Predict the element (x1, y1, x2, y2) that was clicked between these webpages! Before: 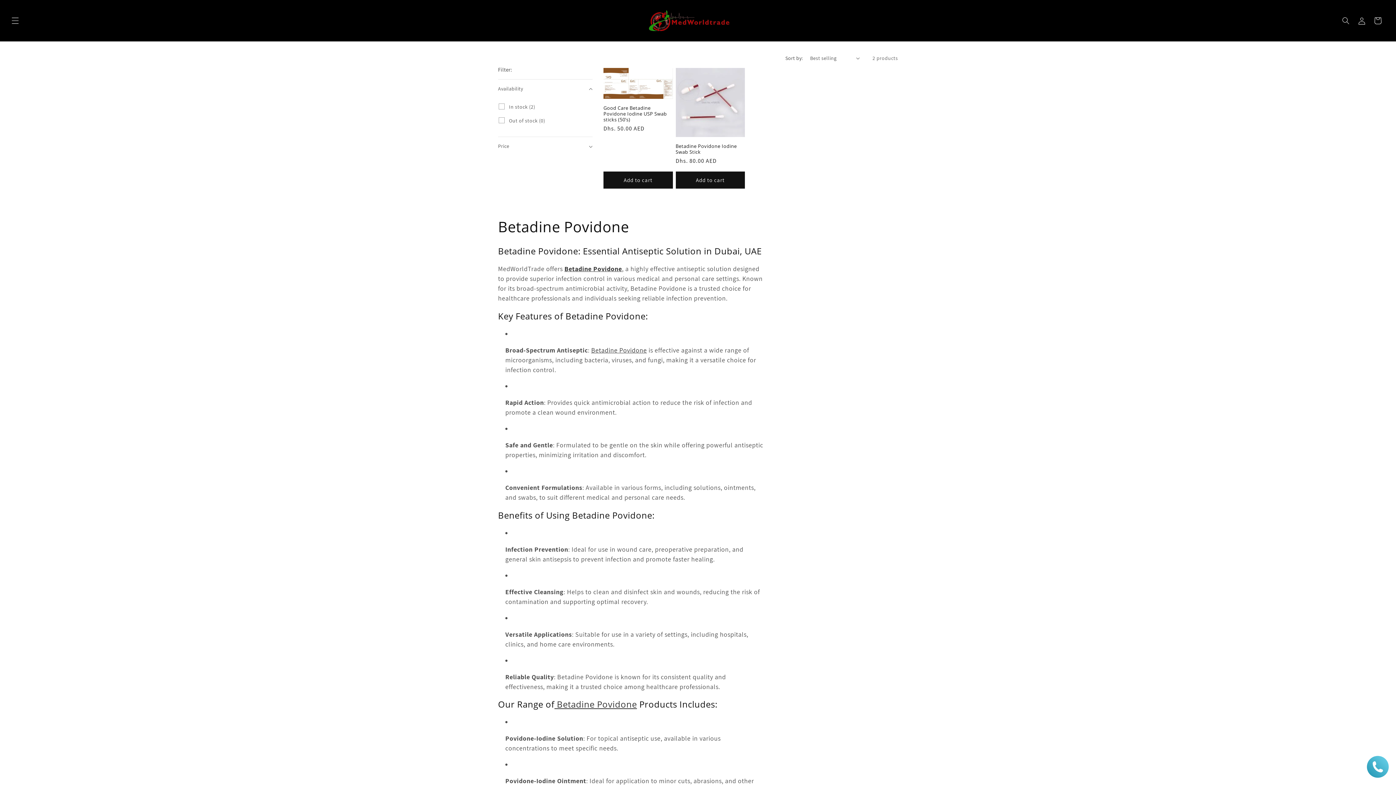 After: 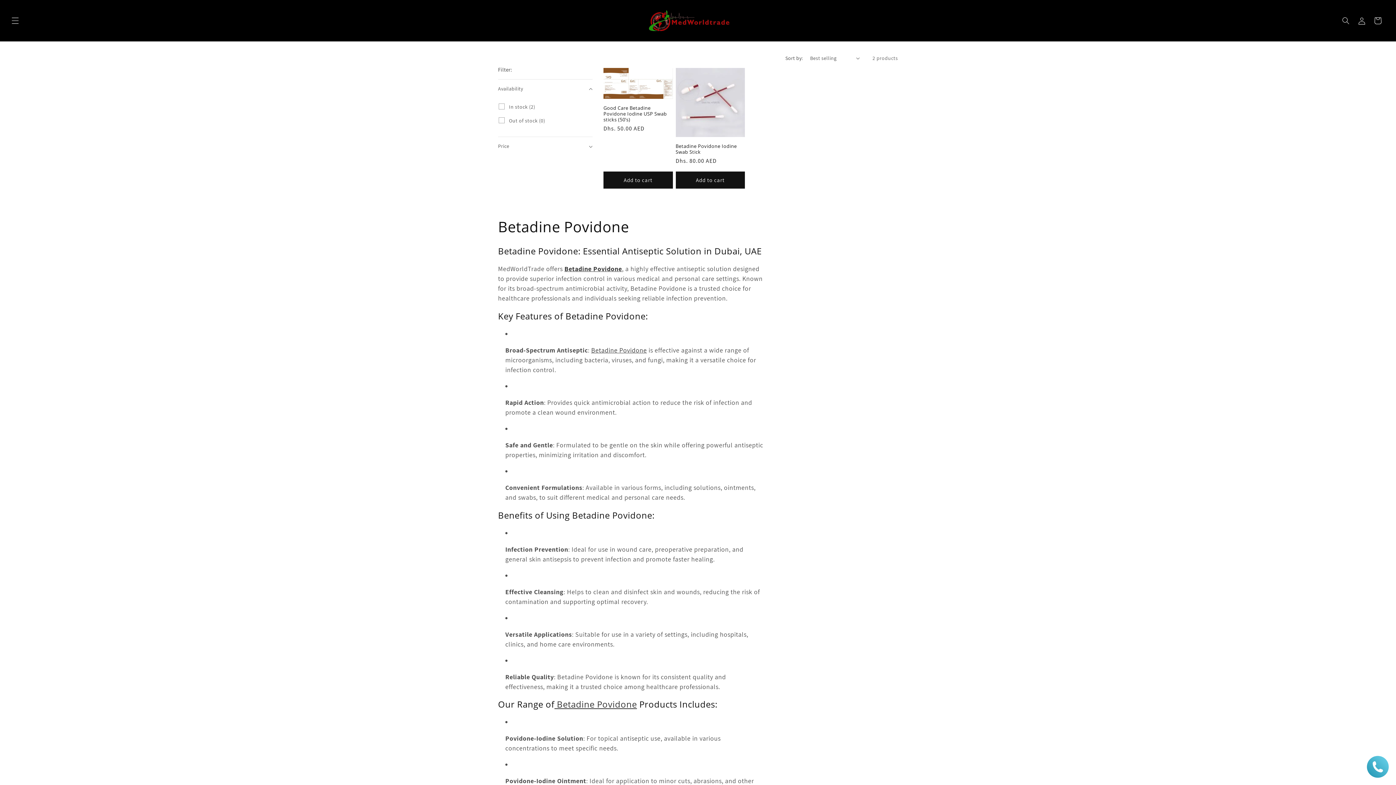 Action: label:  Betadine Povidone bbox: (554, 698, 637, 710)